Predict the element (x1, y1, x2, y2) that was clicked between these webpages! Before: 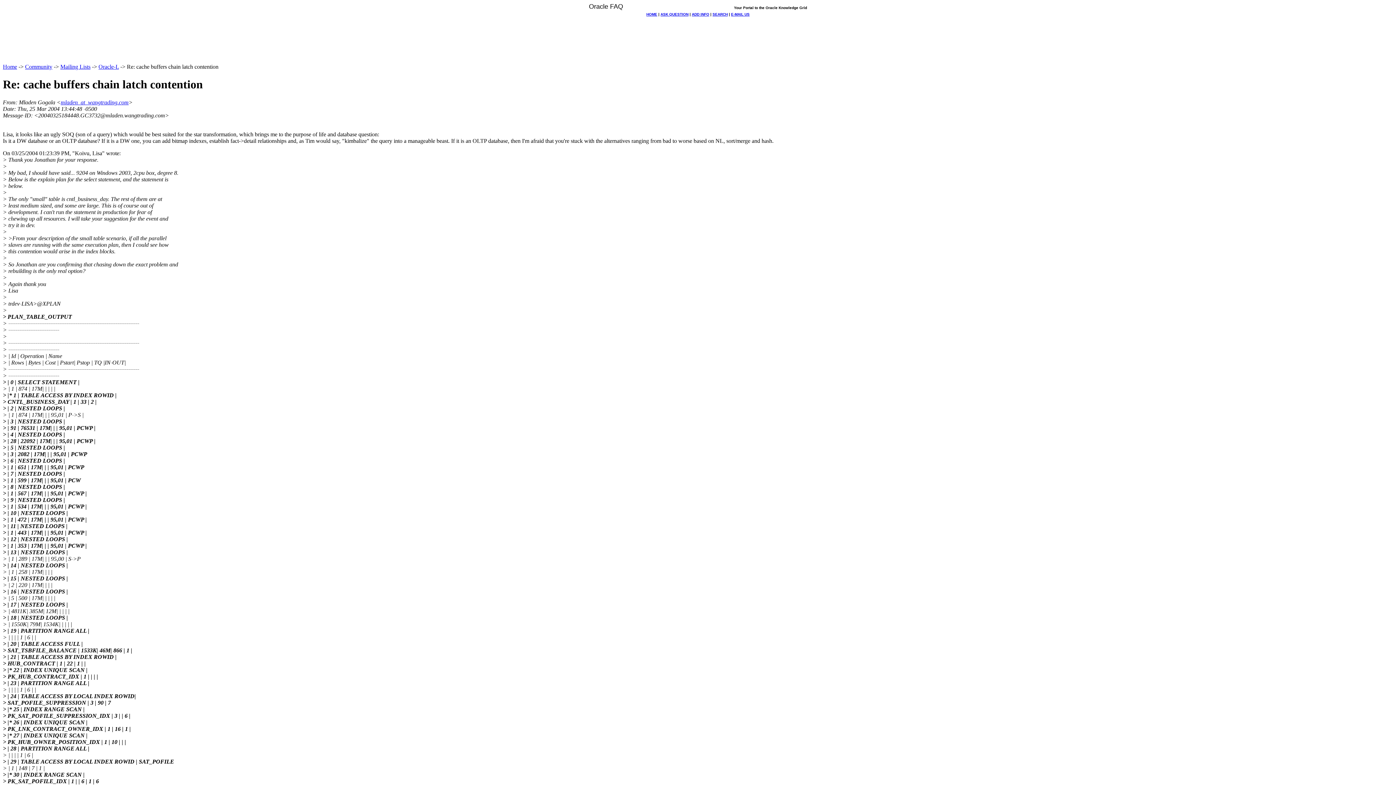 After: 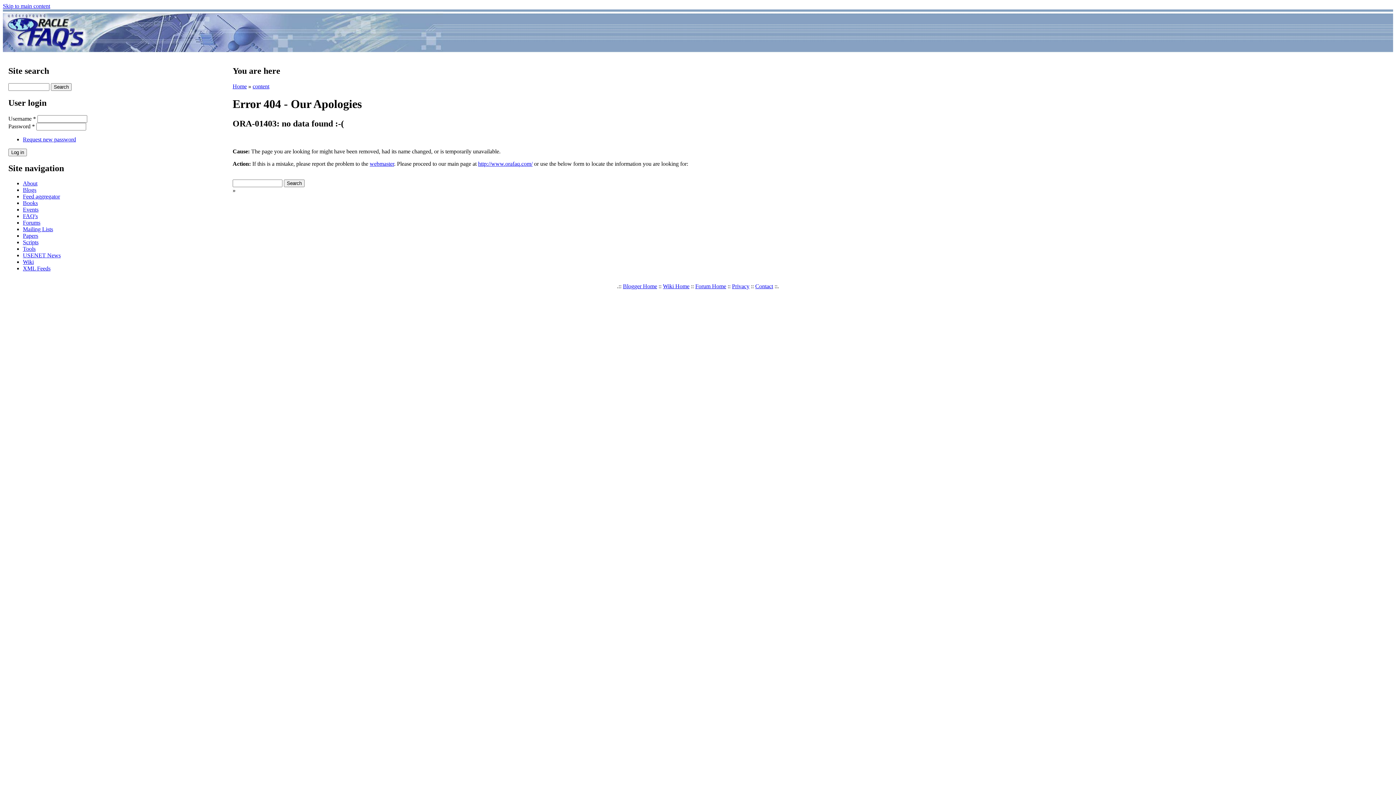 Action: label: E-MAIL US bbox: (731, 12, 749, 16)